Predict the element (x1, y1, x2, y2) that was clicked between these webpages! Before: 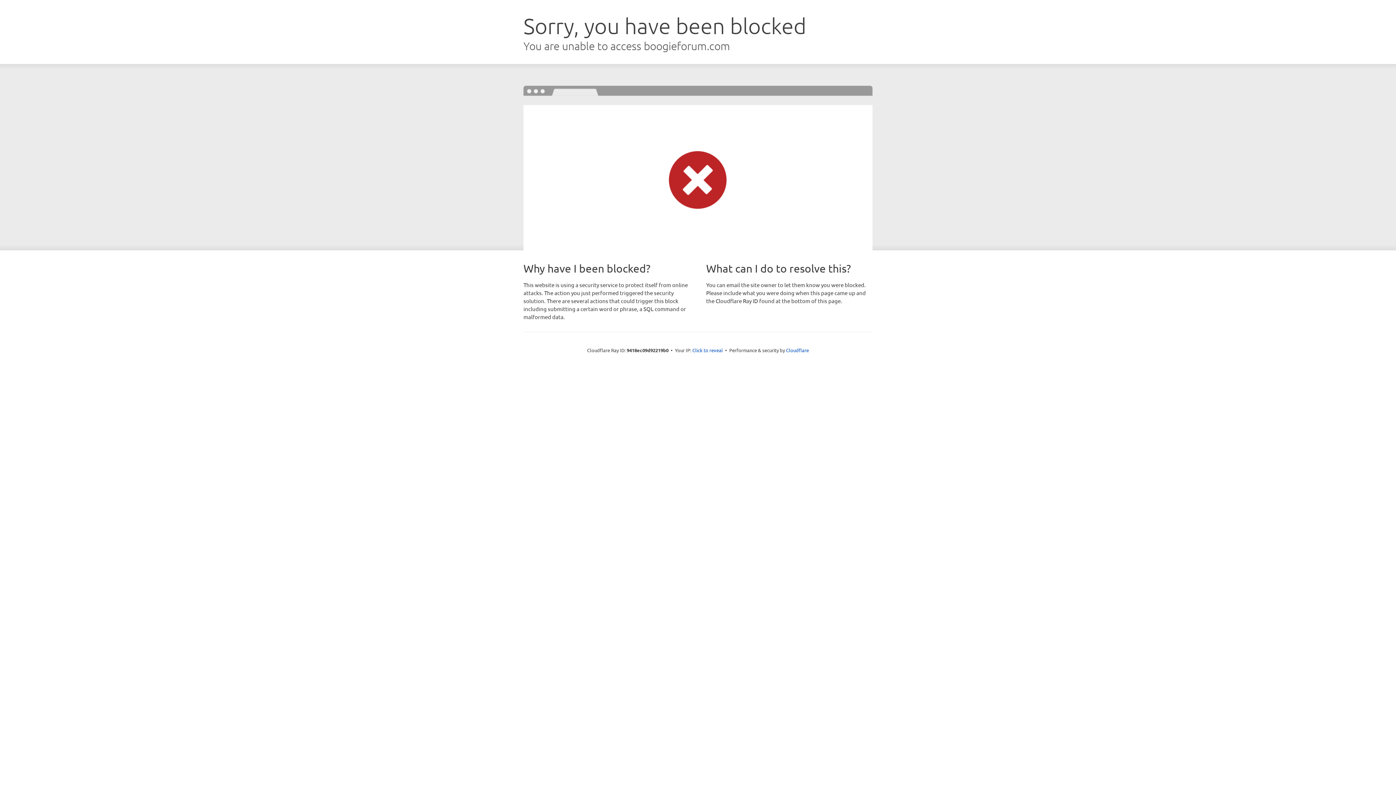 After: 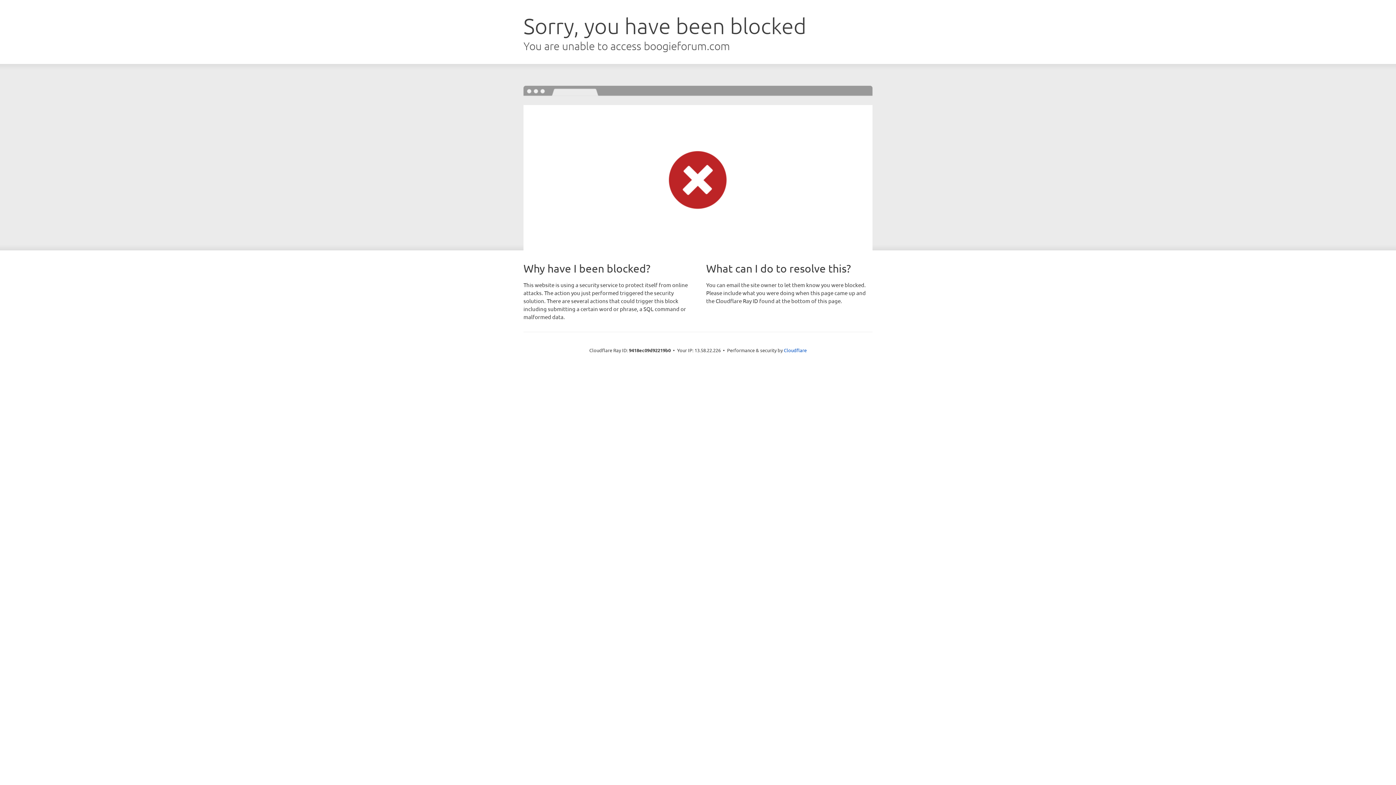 Action: label: Click to reveal bbox: (692, 346, 723, 353)